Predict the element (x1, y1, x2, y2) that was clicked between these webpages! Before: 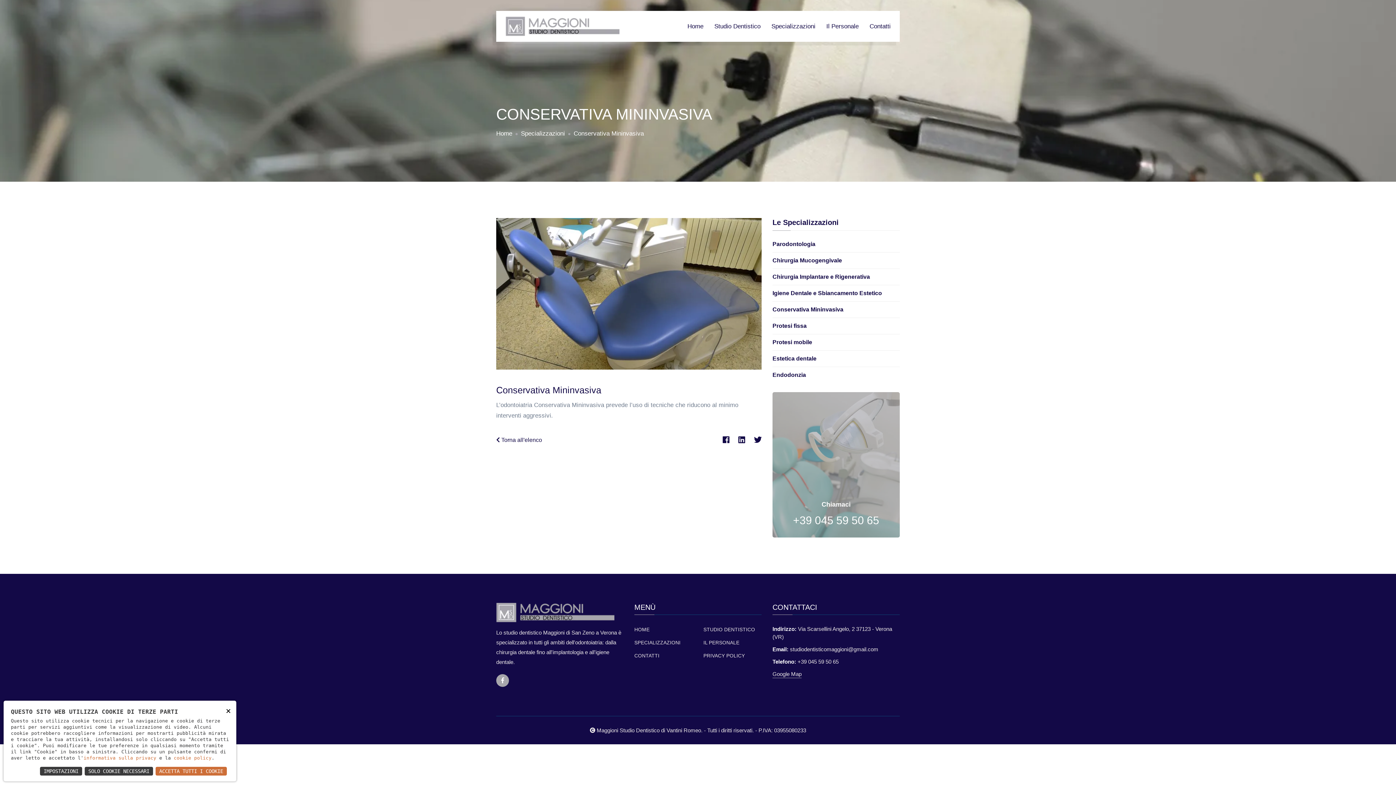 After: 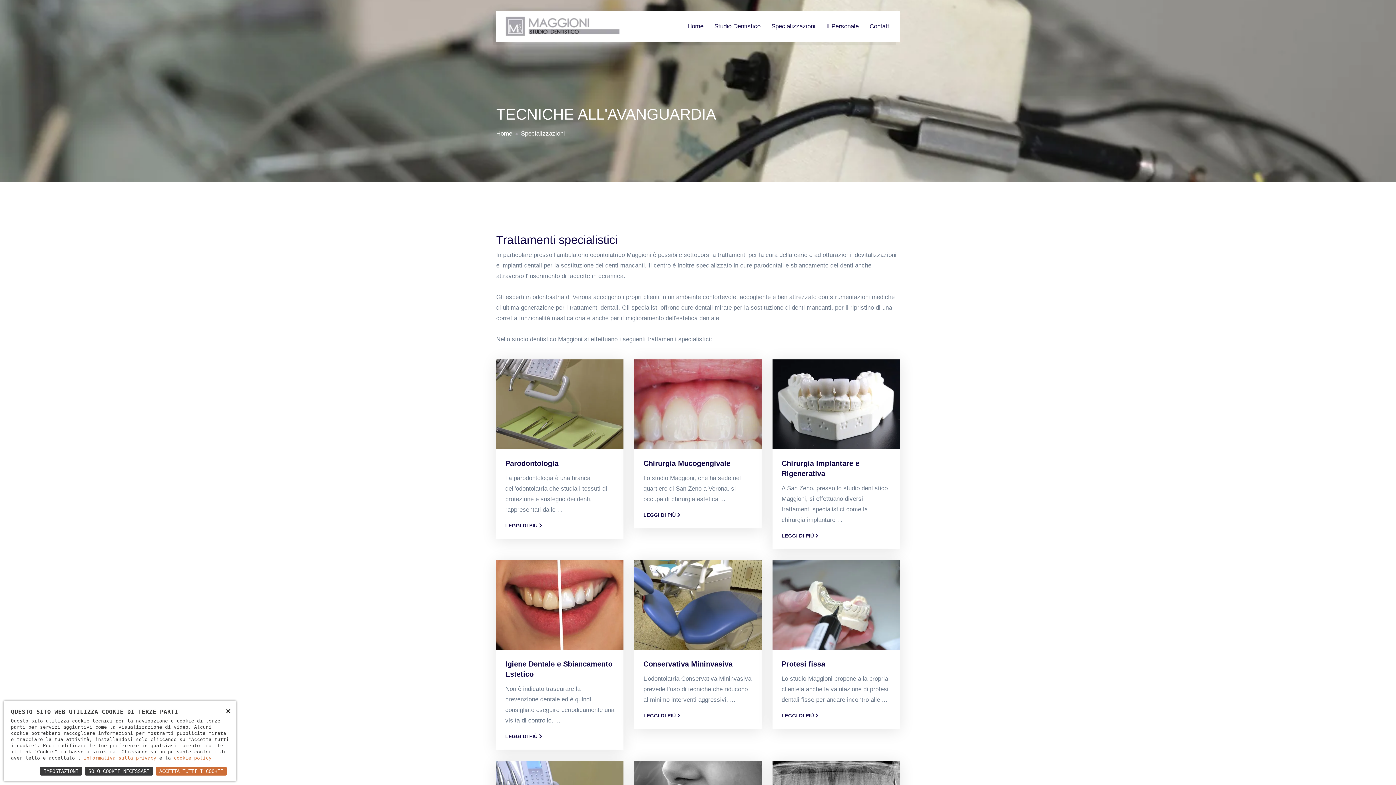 Action: bbox: (496, 437, 542, 443) label:  Torna all'elenco